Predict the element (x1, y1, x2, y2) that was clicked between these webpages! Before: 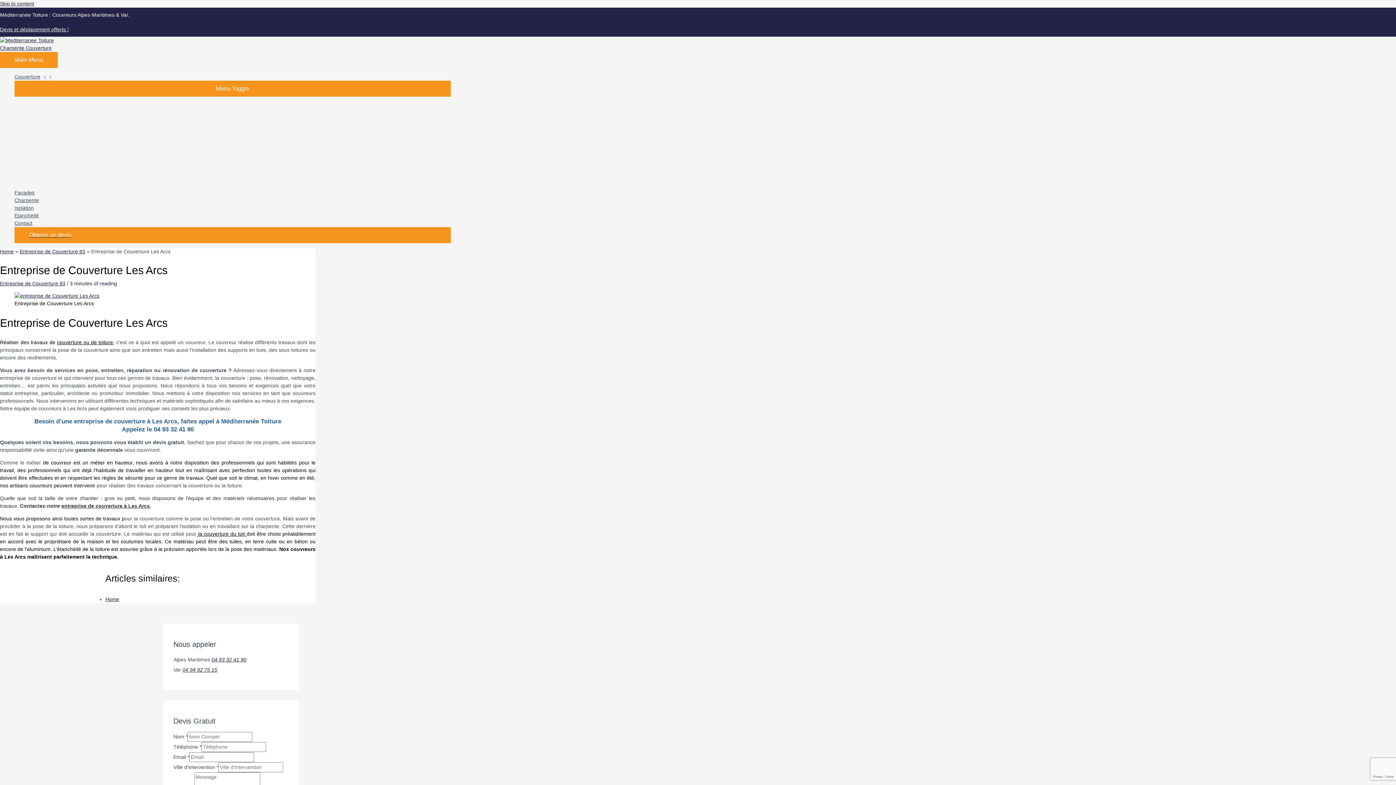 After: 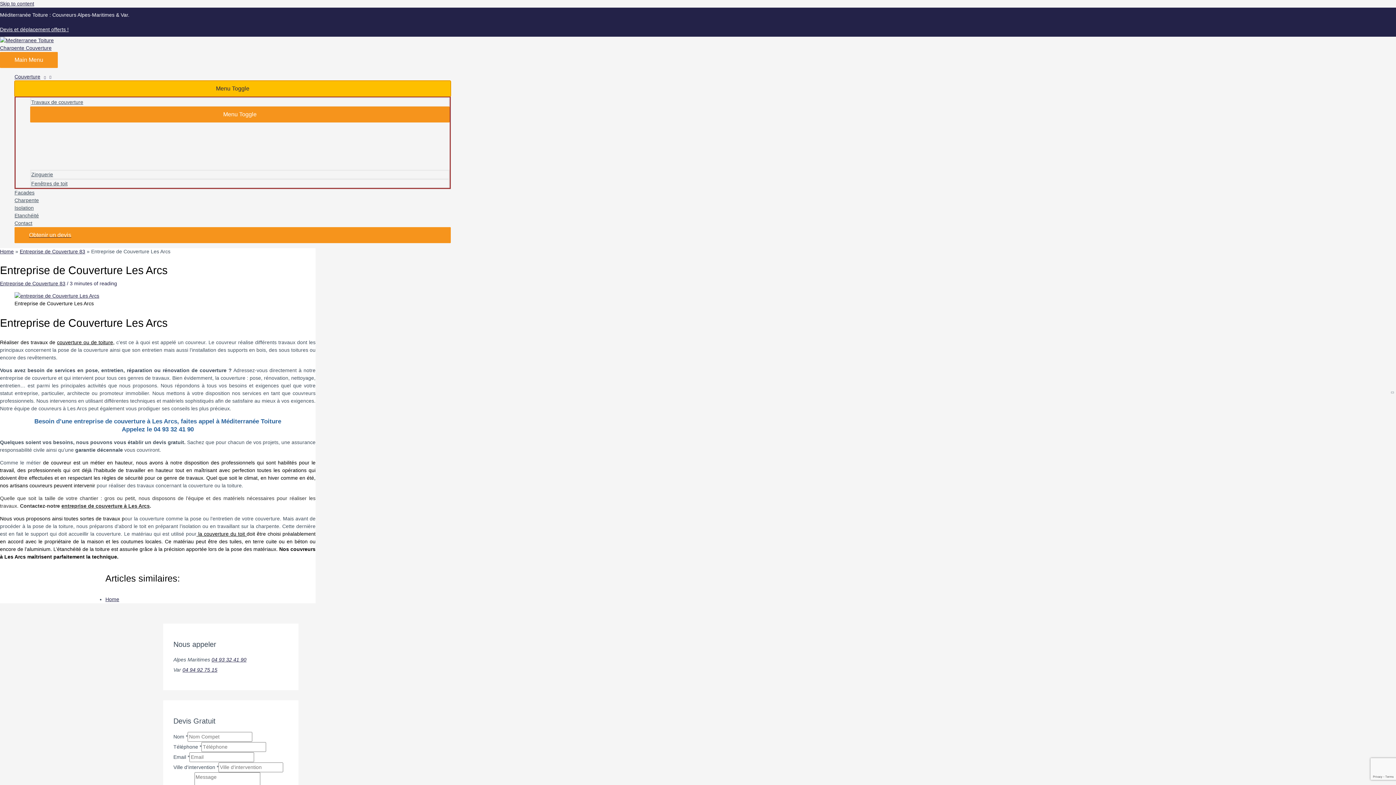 Action: label: Menu Toggle bbox: (14, 80, 450, 96)